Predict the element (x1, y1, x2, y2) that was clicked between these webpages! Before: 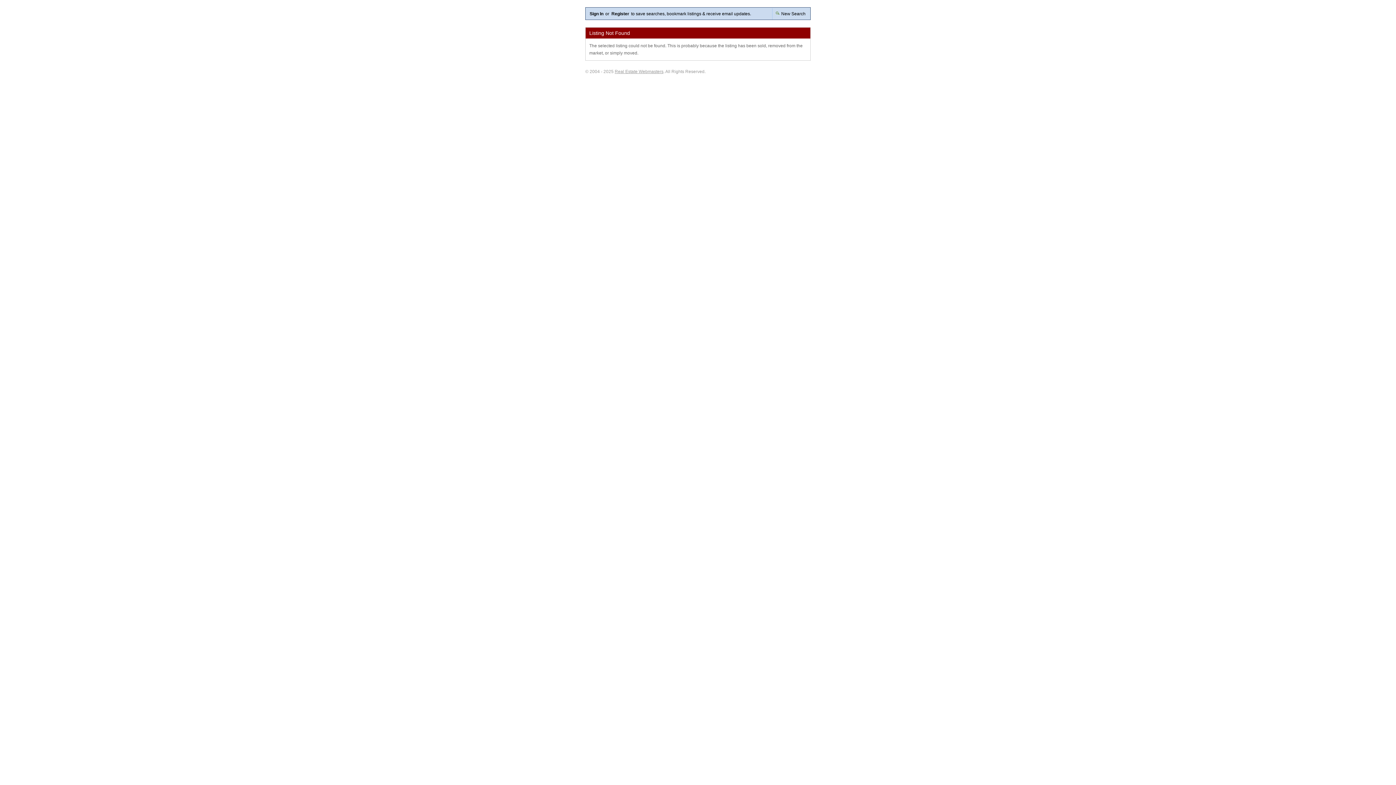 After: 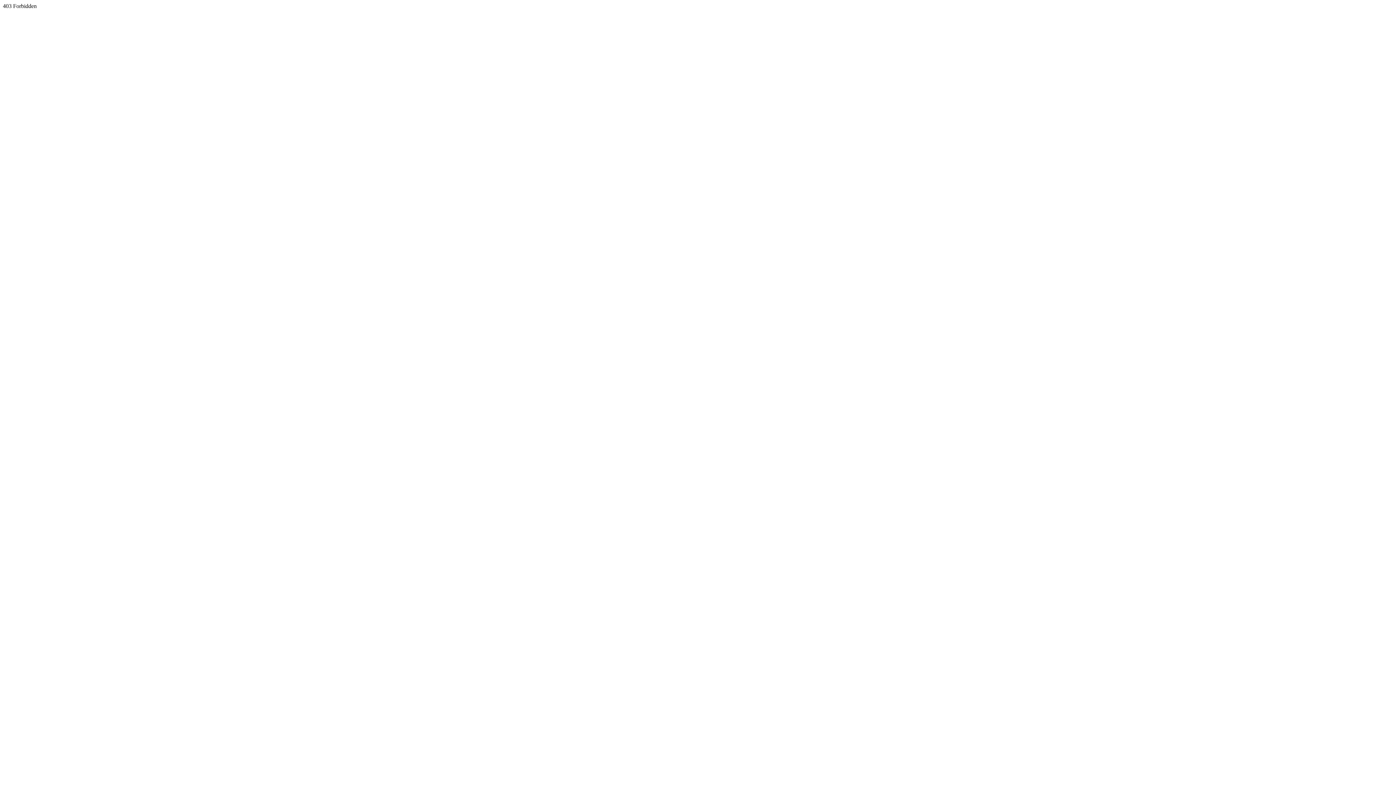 Action: bbox: (614, 69, 663, 74) label: Real Estate Webmasters